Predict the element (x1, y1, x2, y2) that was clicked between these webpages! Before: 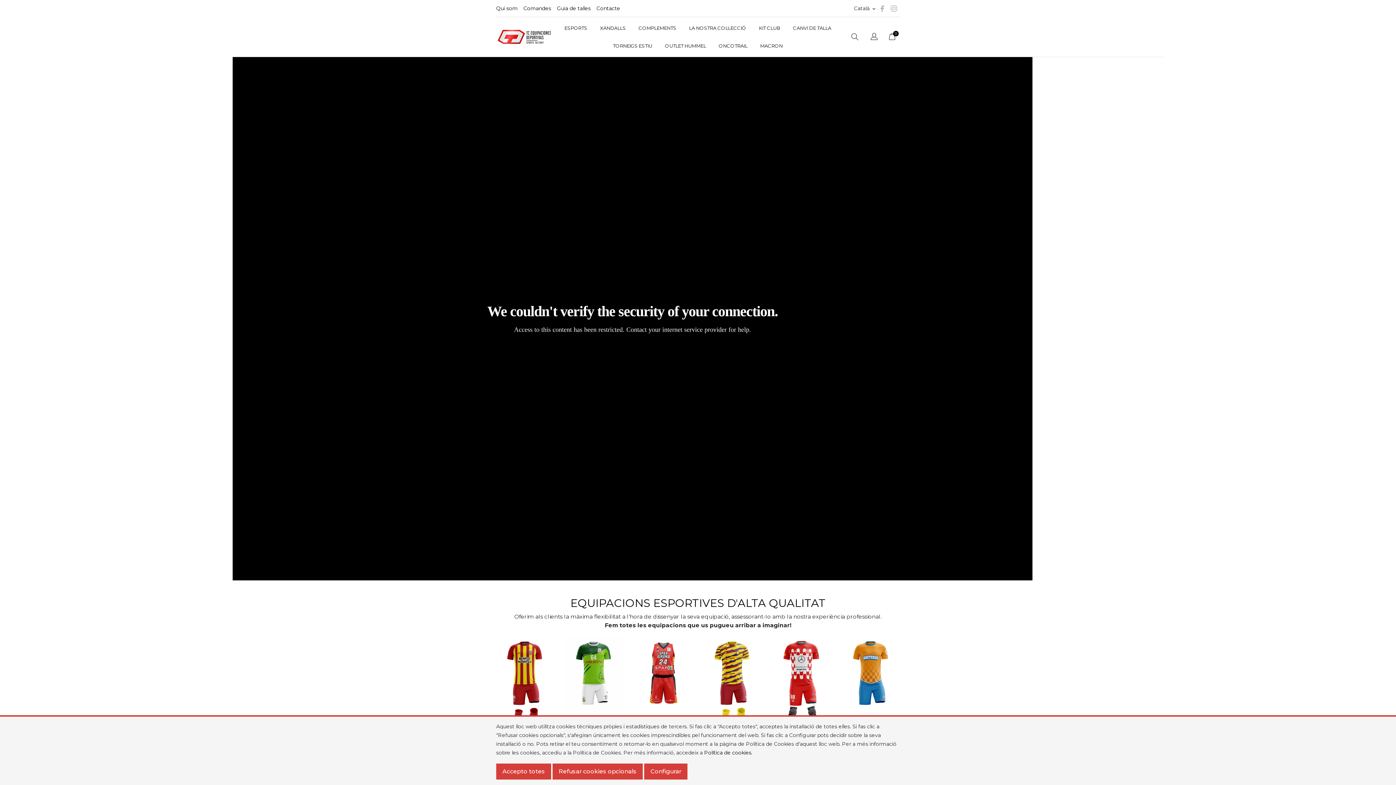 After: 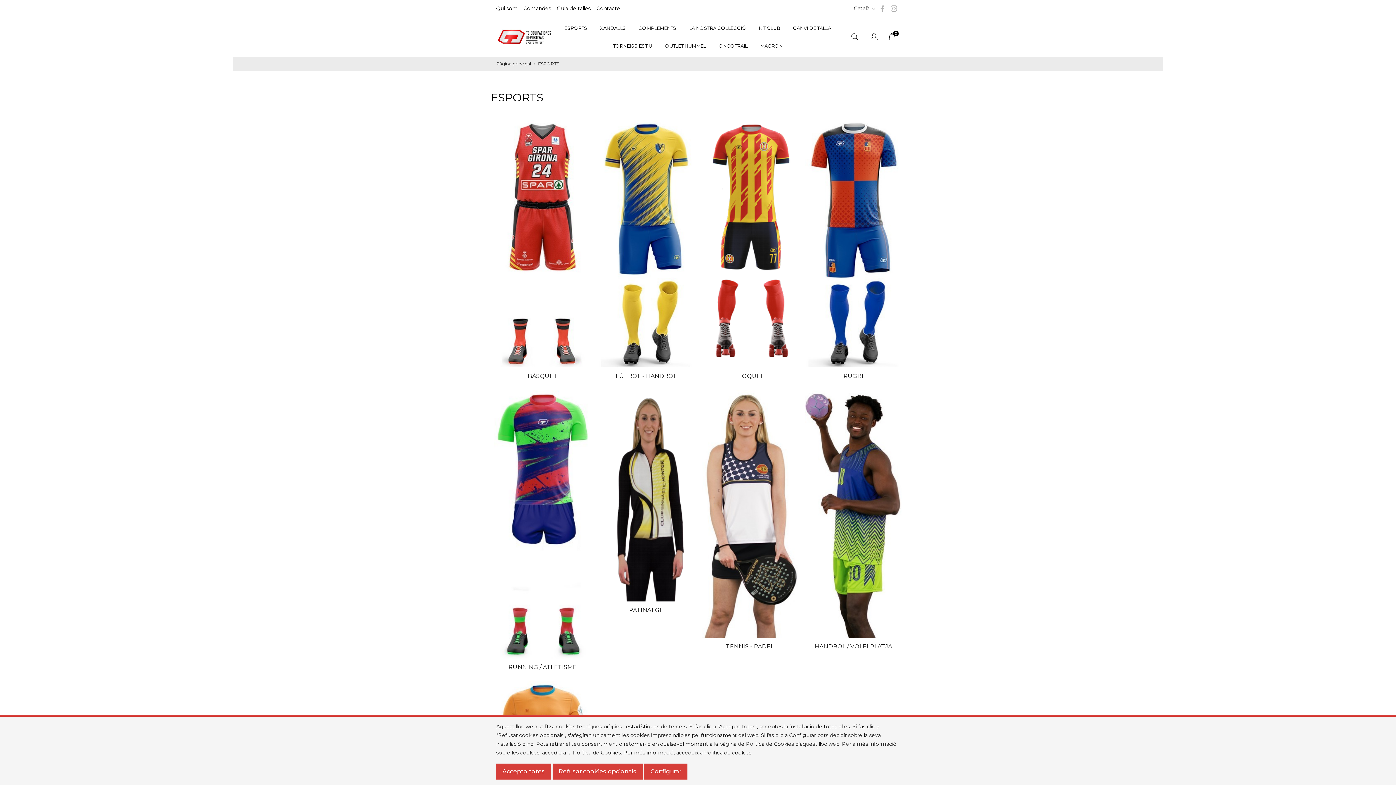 Action: label: ESPORTS bbox: (558, 19, 594, 36)